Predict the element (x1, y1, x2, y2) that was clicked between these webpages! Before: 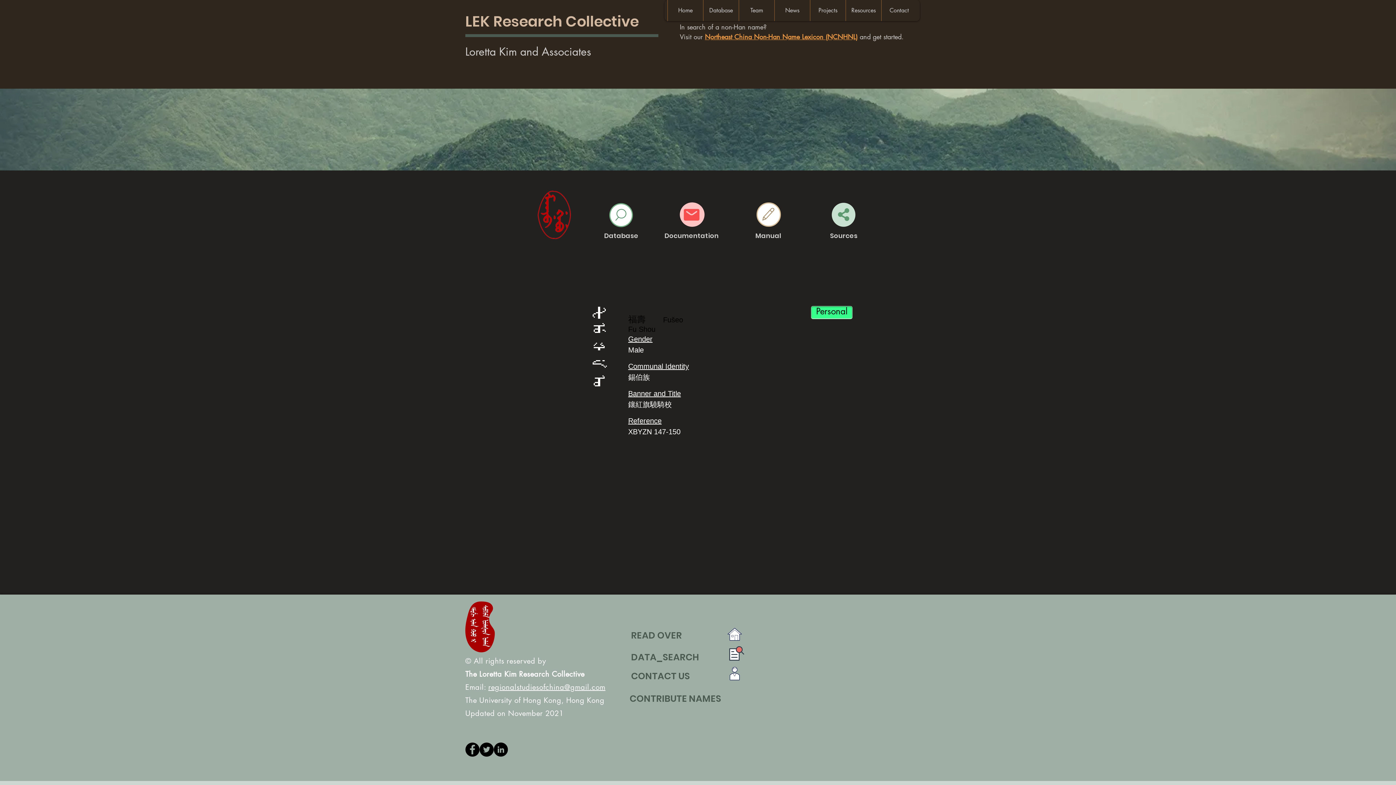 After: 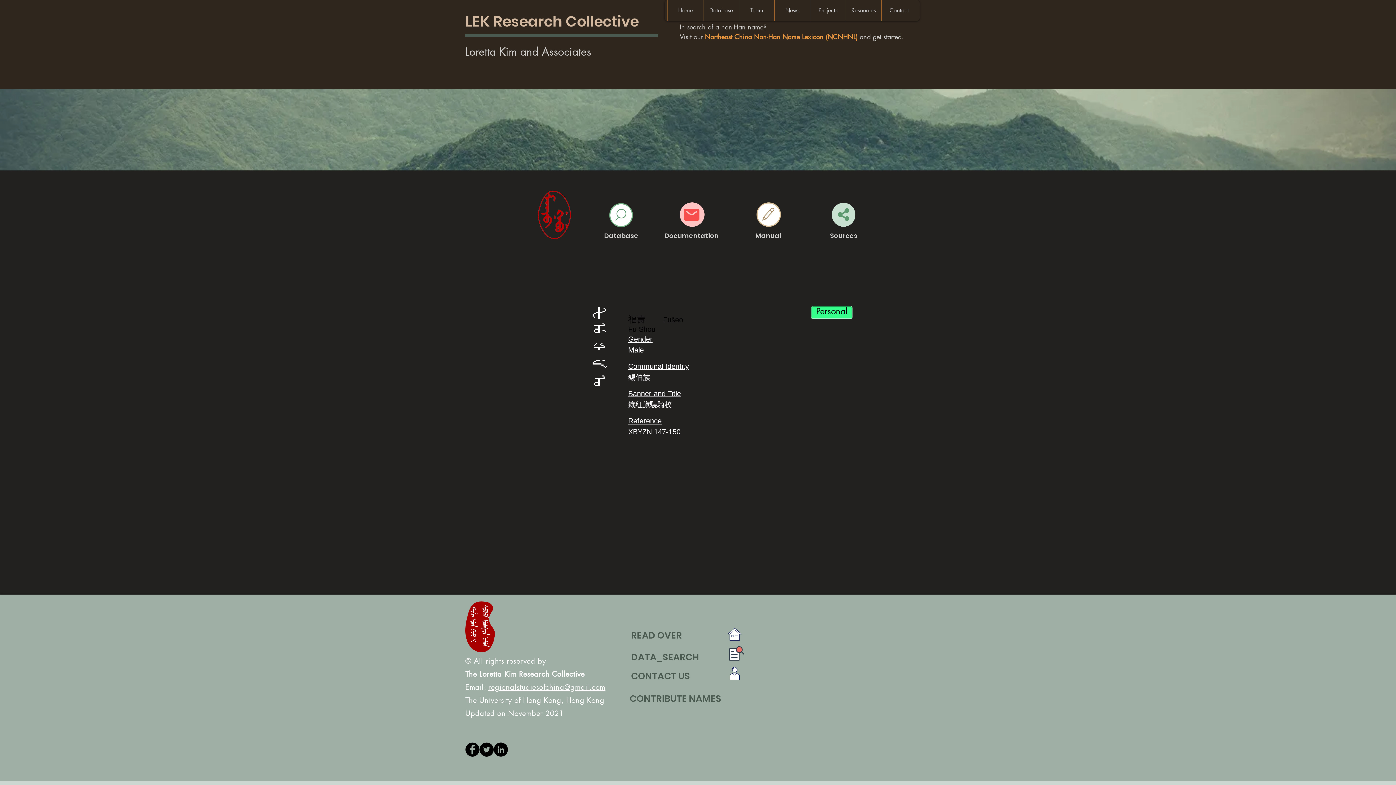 Action: bbox: (479, 742, 493, 757) label: Twitter